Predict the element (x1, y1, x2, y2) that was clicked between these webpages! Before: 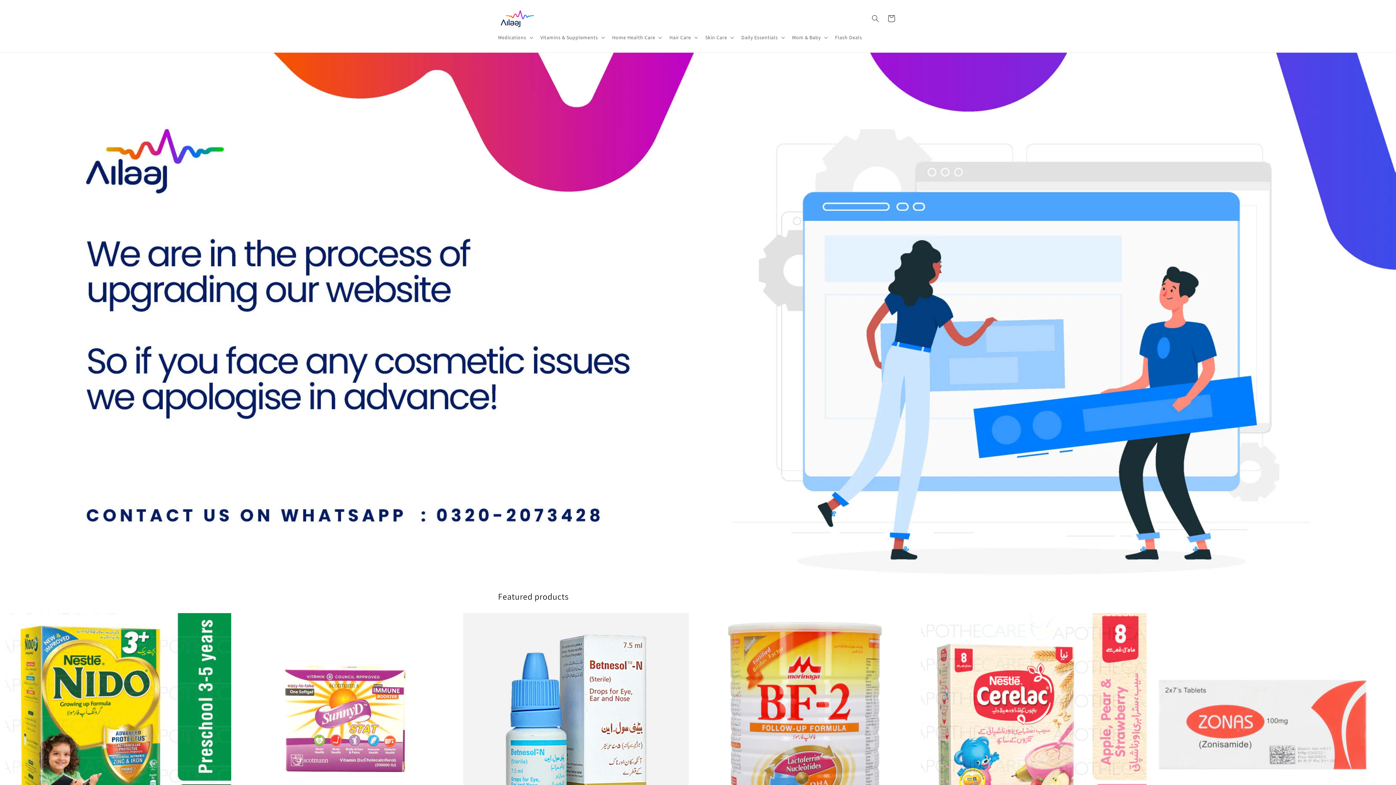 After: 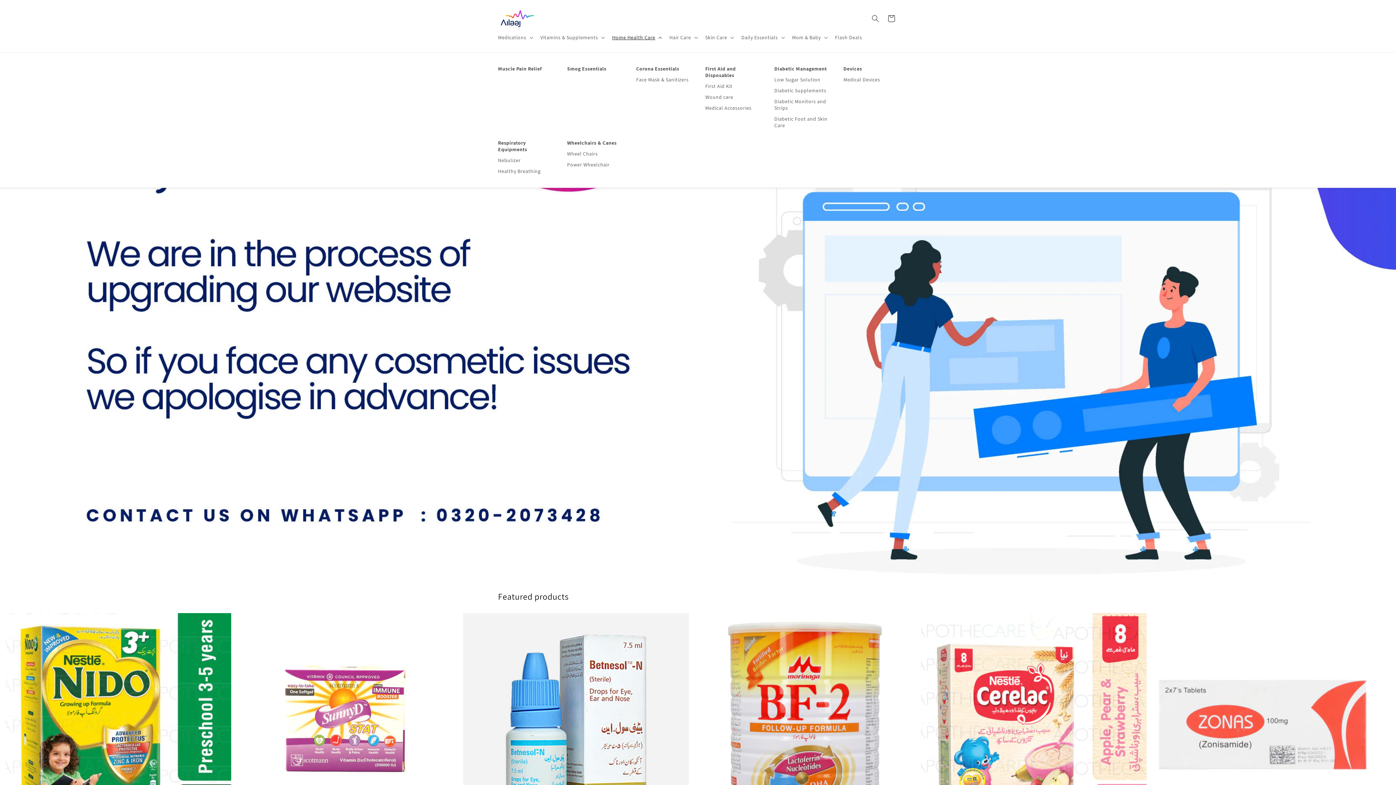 Action: bbox: (607, 29, 665, 45) label: Home Health Care